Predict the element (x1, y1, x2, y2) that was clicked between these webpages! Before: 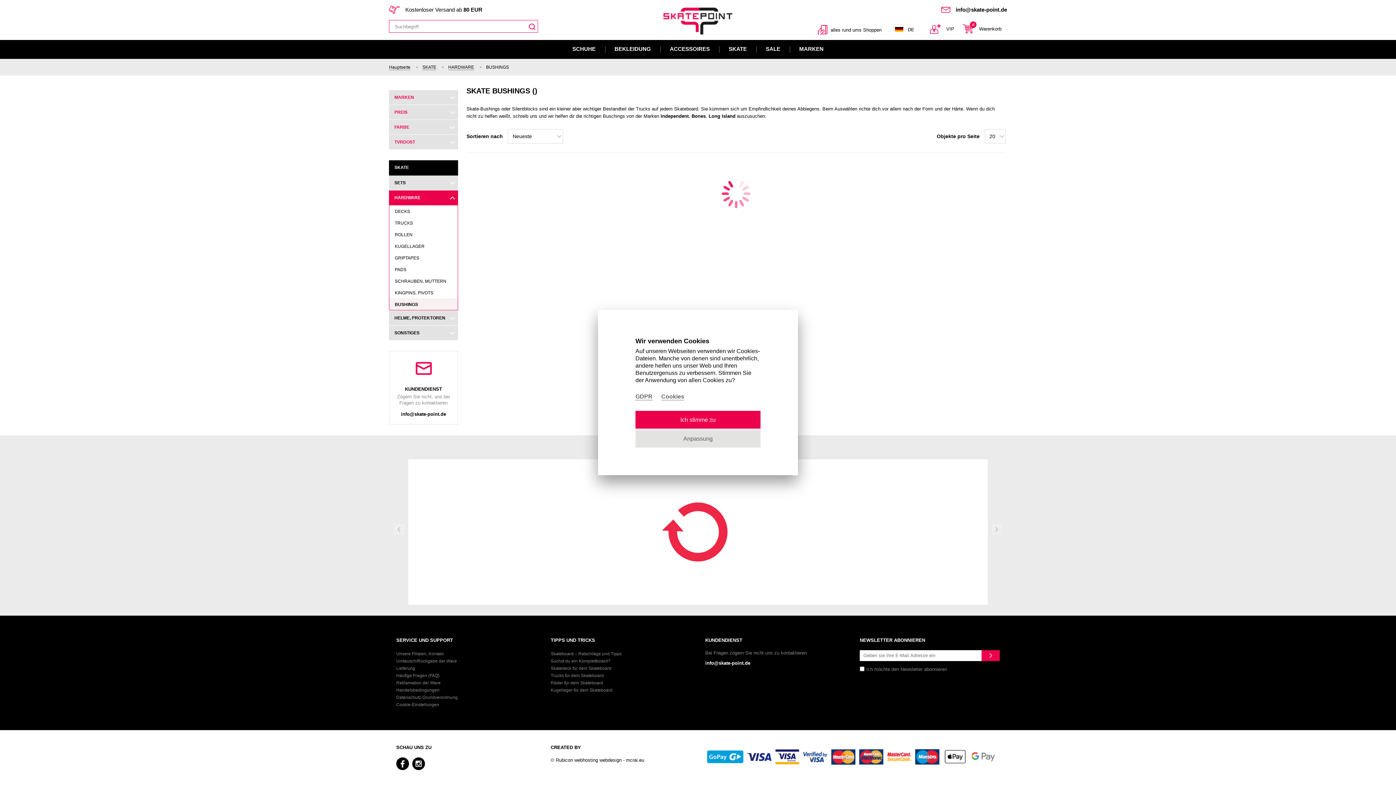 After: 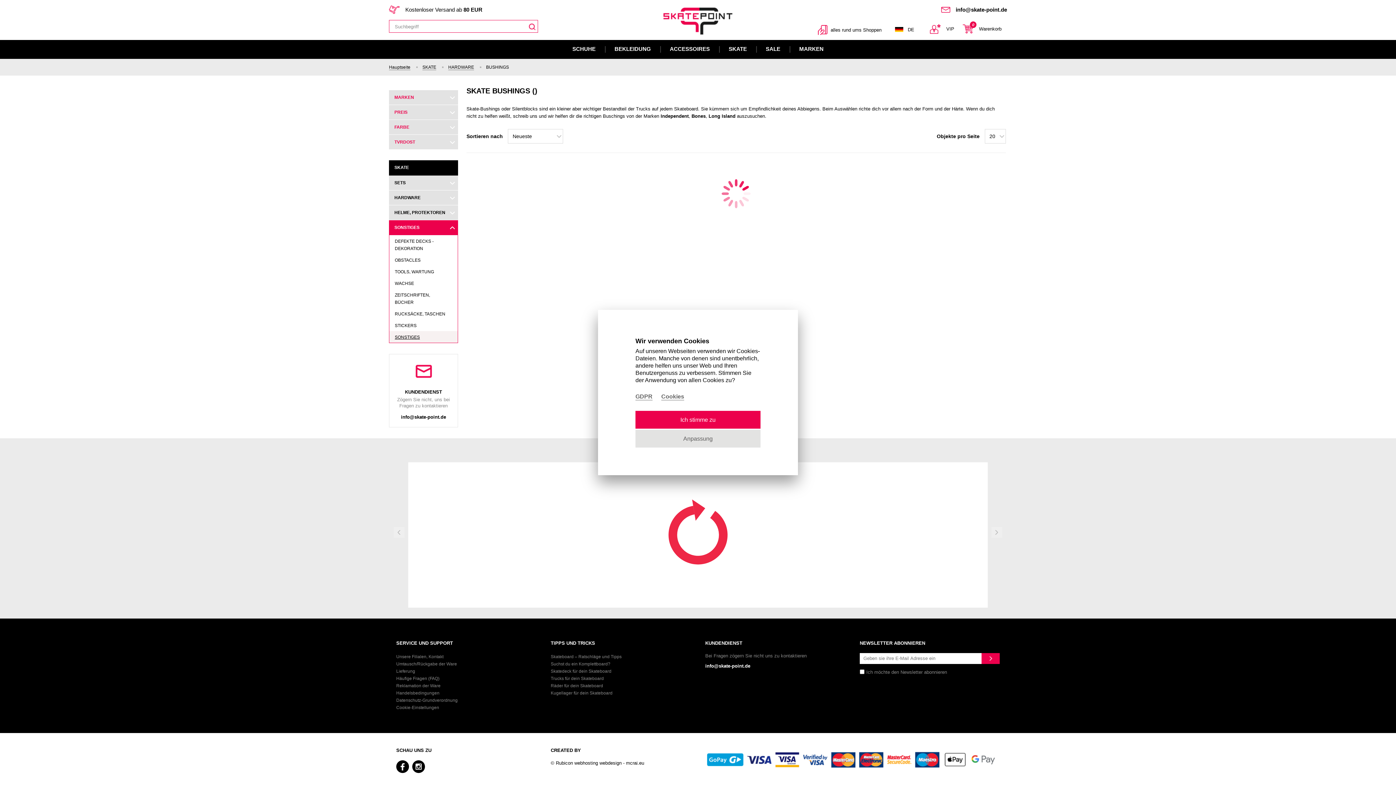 Action: bbox: (389, 325, 458, 340) label: SONSTIGES